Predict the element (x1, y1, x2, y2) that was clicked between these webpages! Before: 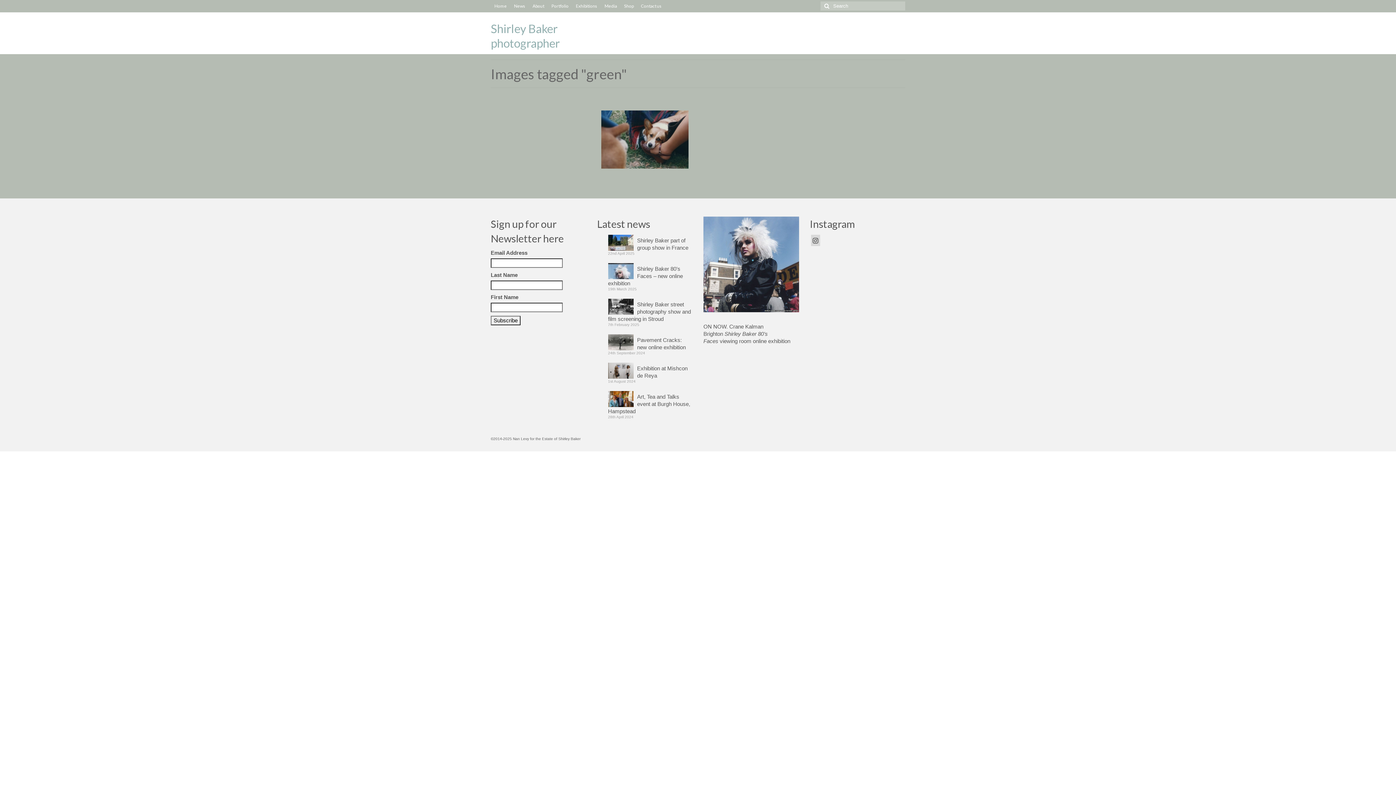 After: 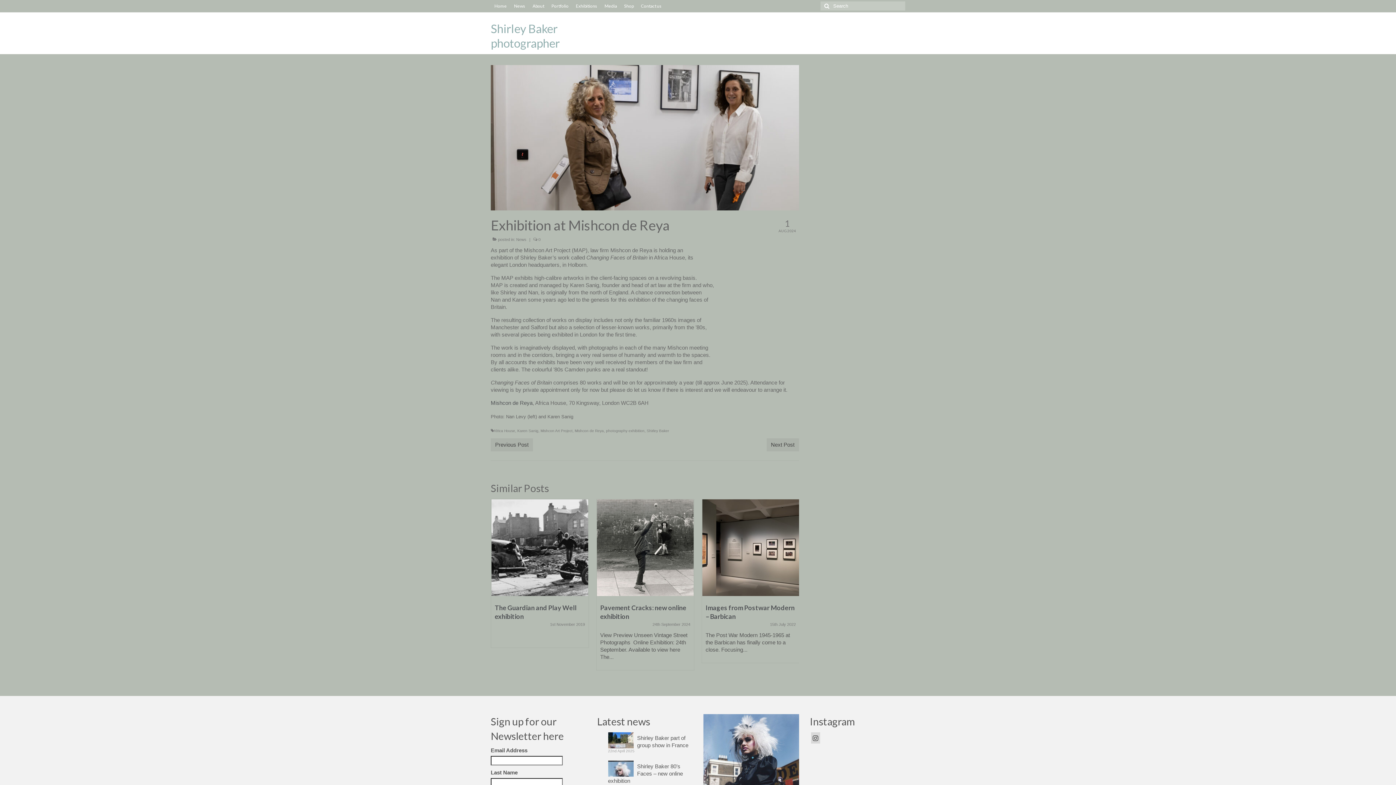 Action: bbox: (608, 362, 692, 379) label: Exhibition at Mishcon de Reya